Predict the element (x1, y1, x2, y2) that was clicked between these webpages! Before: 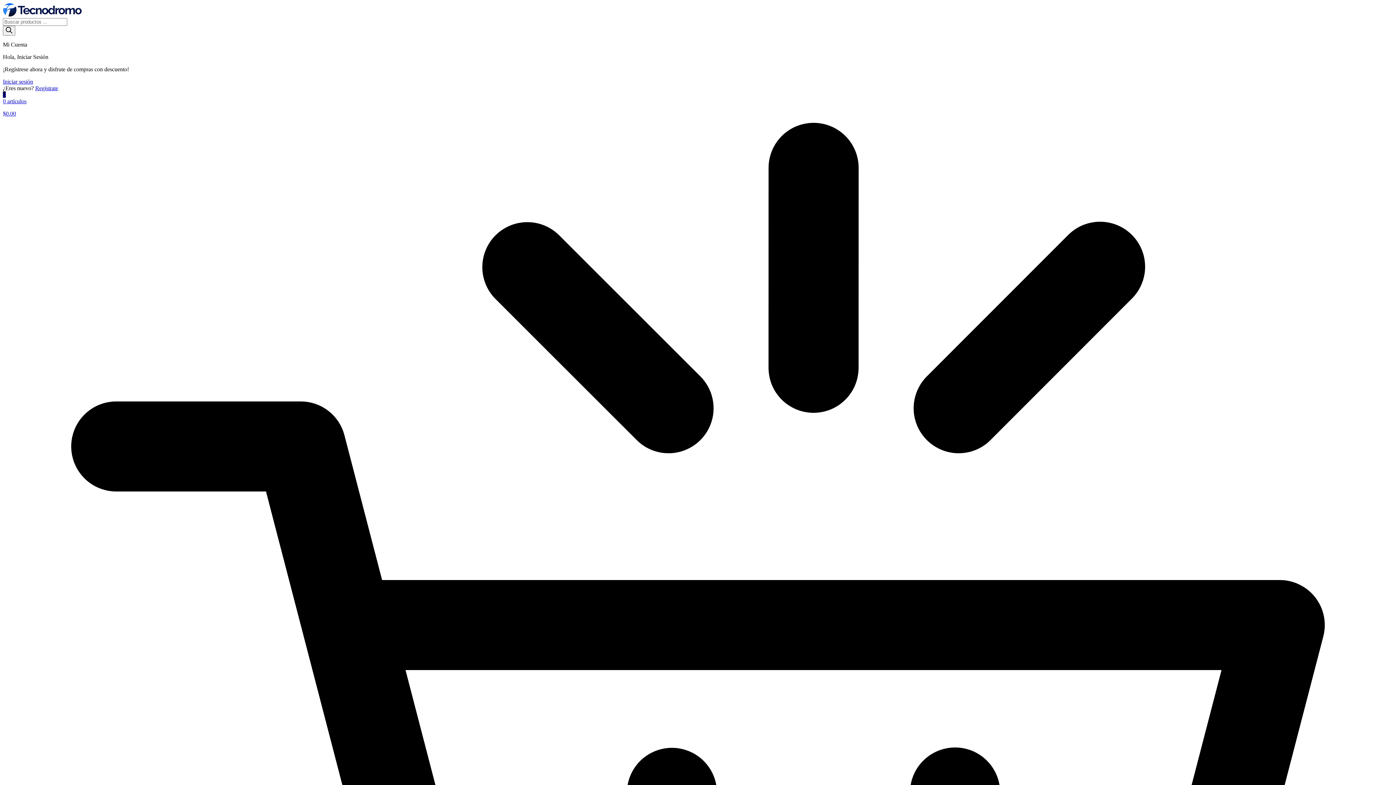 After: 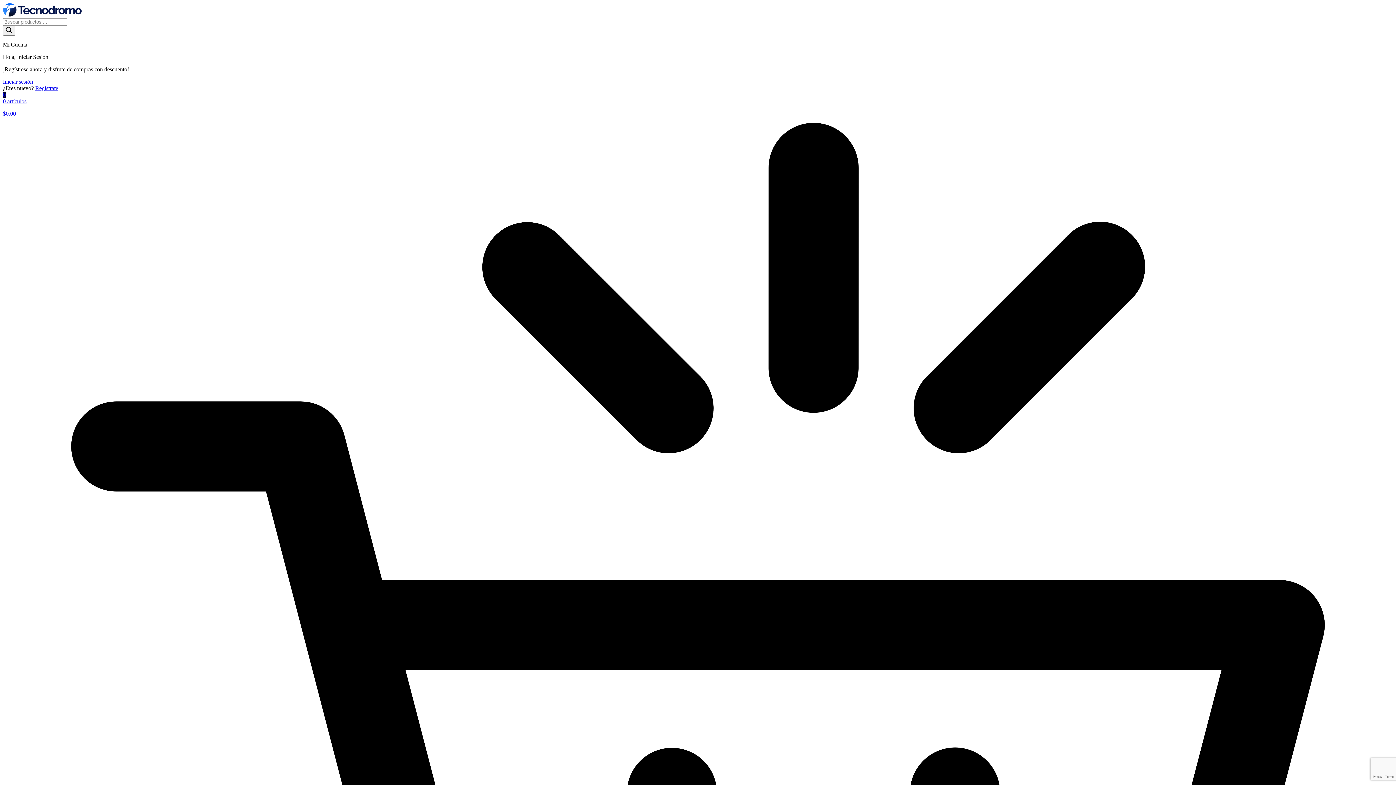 Action: label: Iniciar sesión bbox: (2, 78, 33, 84)